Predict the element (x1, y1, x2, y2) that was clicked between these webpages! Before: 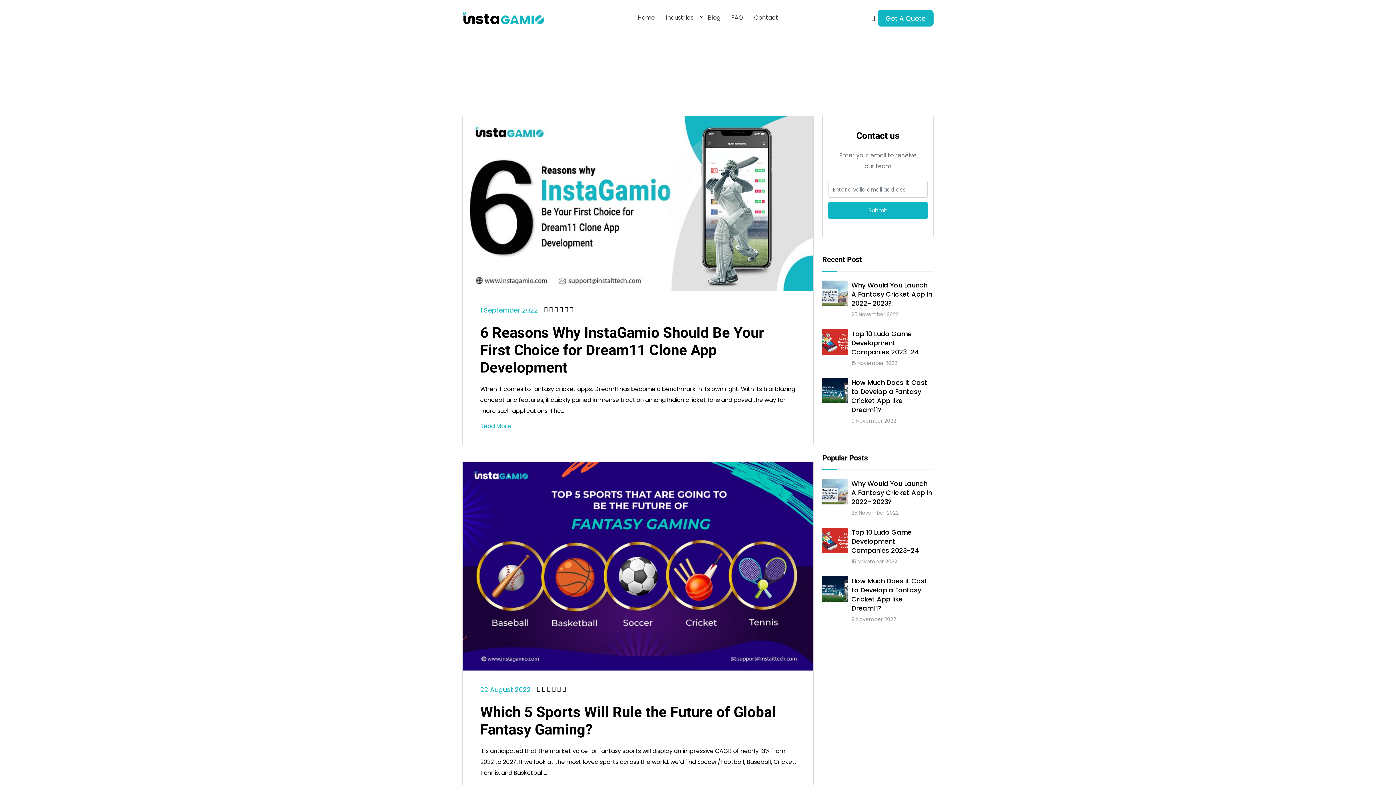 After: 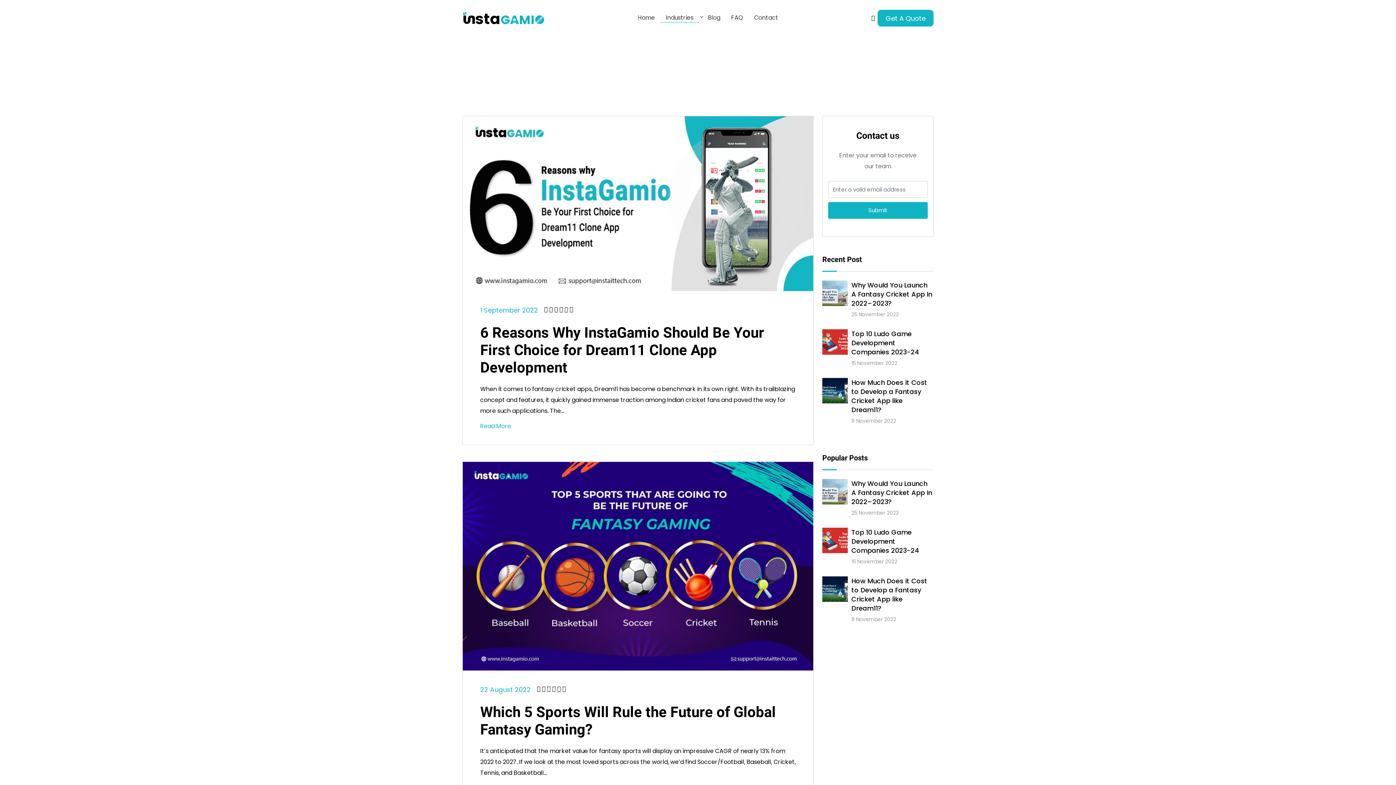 Action: label: Industries bbox: (660, 13, 699, 22)